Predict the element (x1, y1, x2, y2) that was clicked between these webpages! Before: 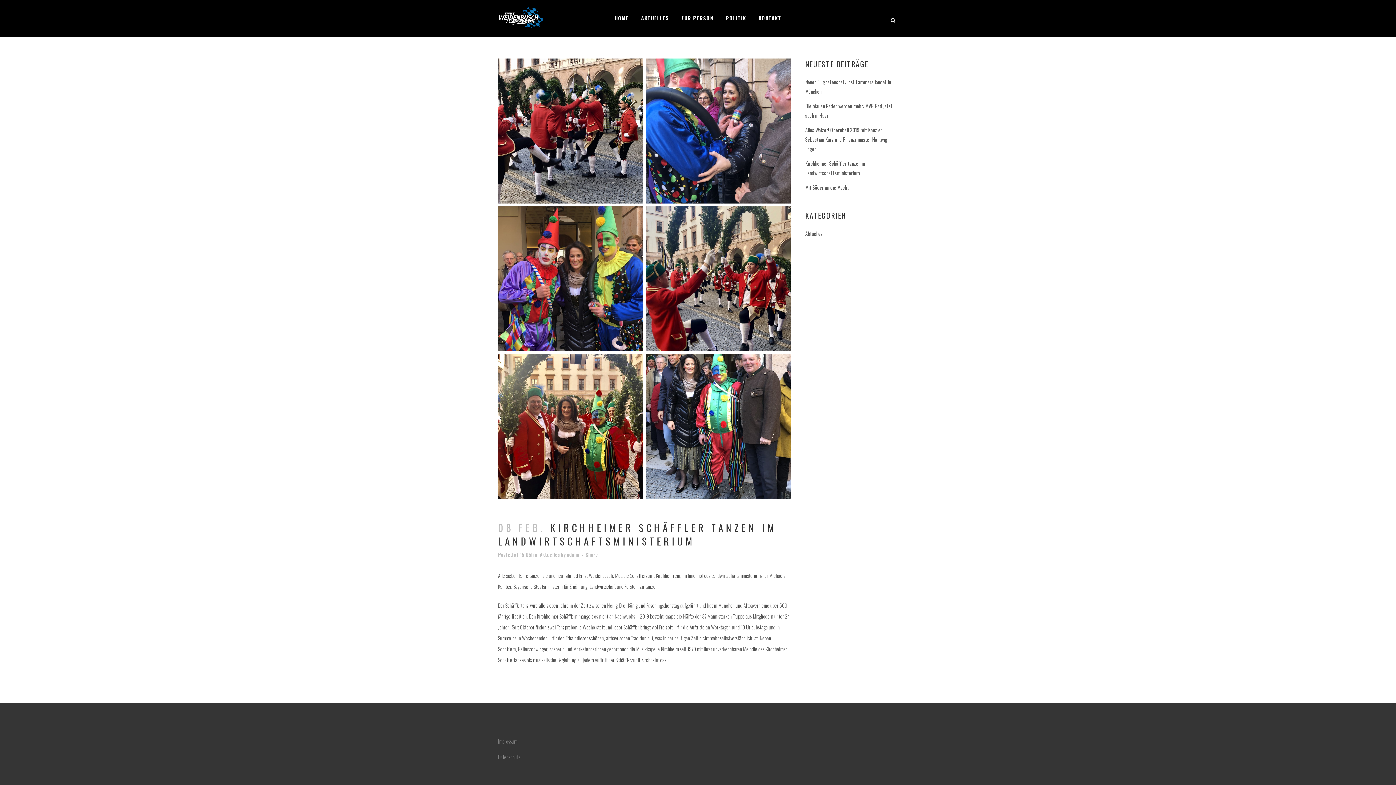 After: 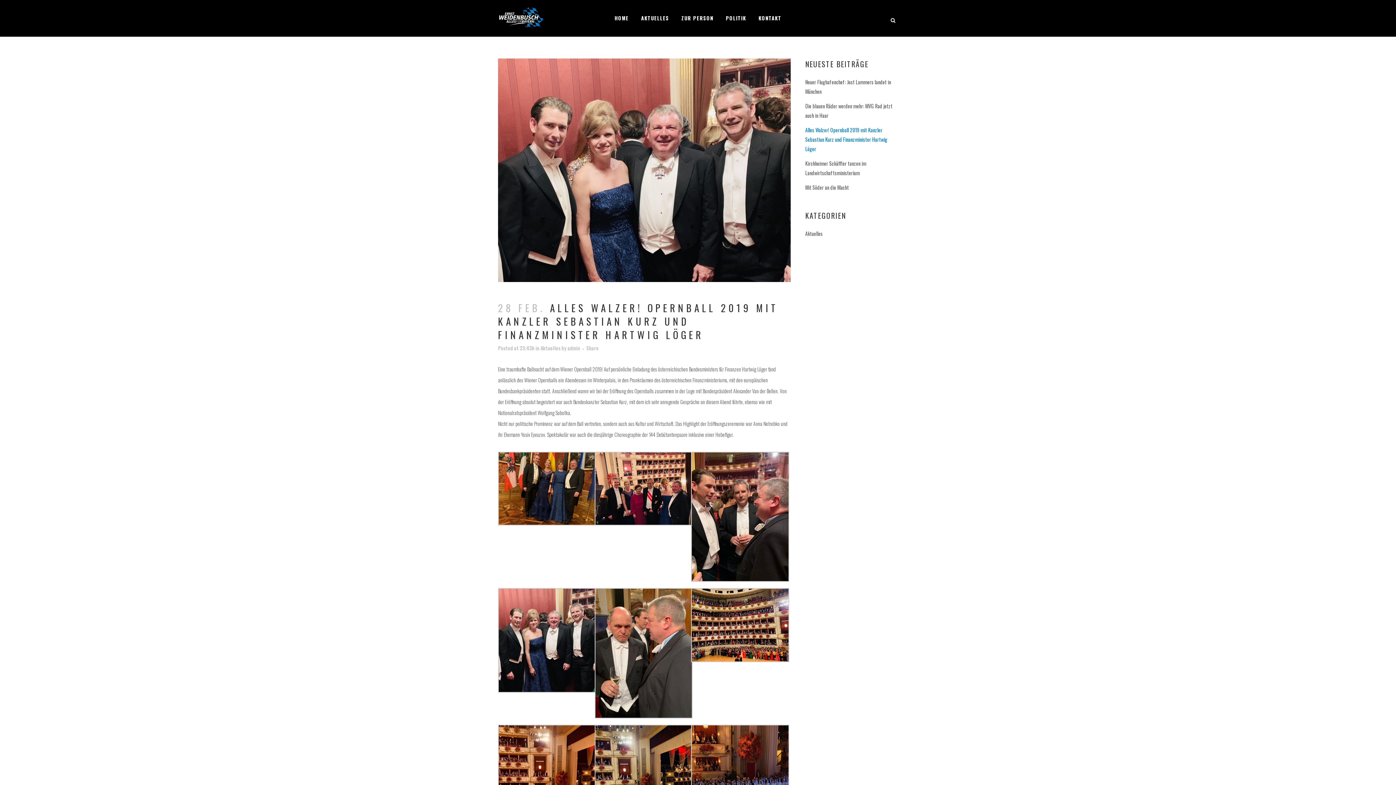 Action: label: Alles Walzer! Opernball 2019 mit Kanzler Sebastian Kurz und Finanzminister Hartwig Löger bbox: (805, 126, 887, 152)